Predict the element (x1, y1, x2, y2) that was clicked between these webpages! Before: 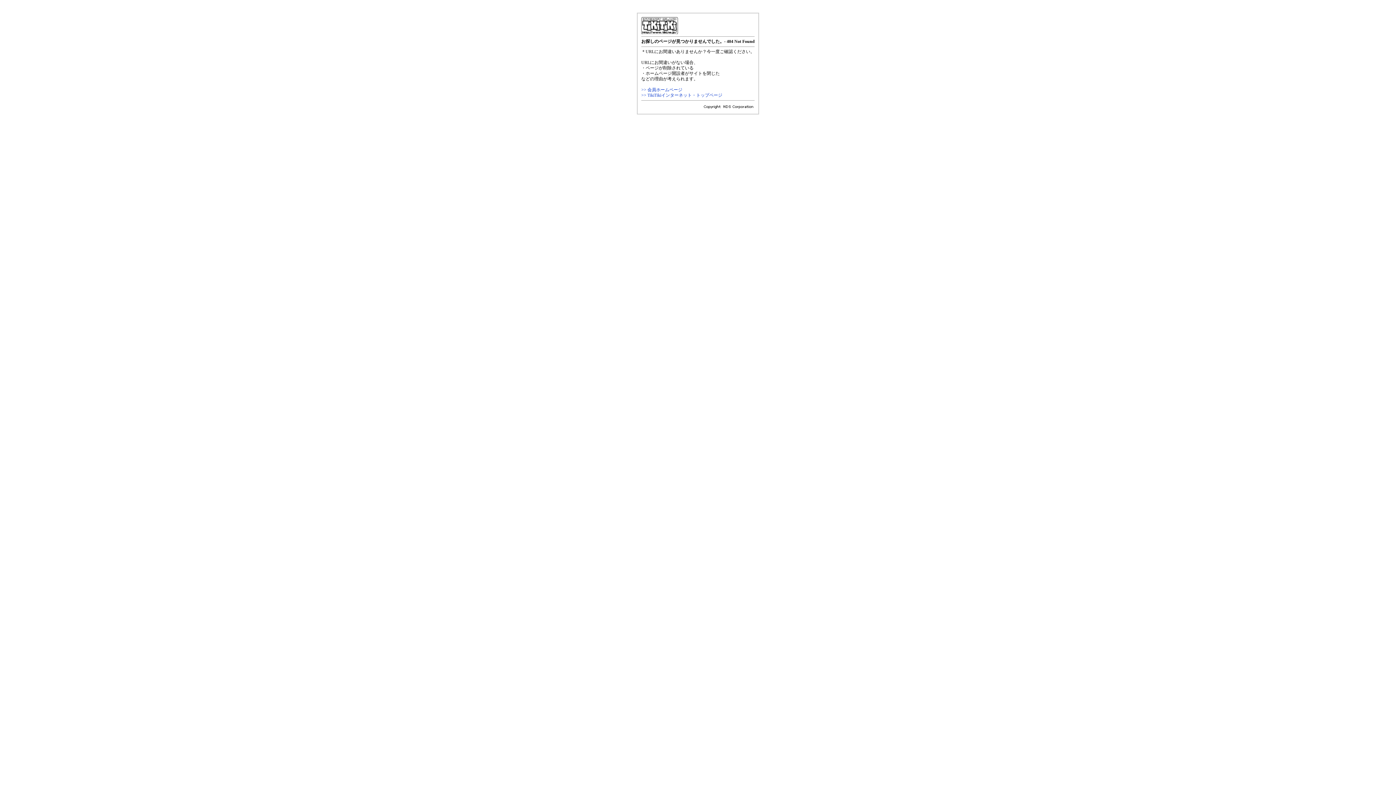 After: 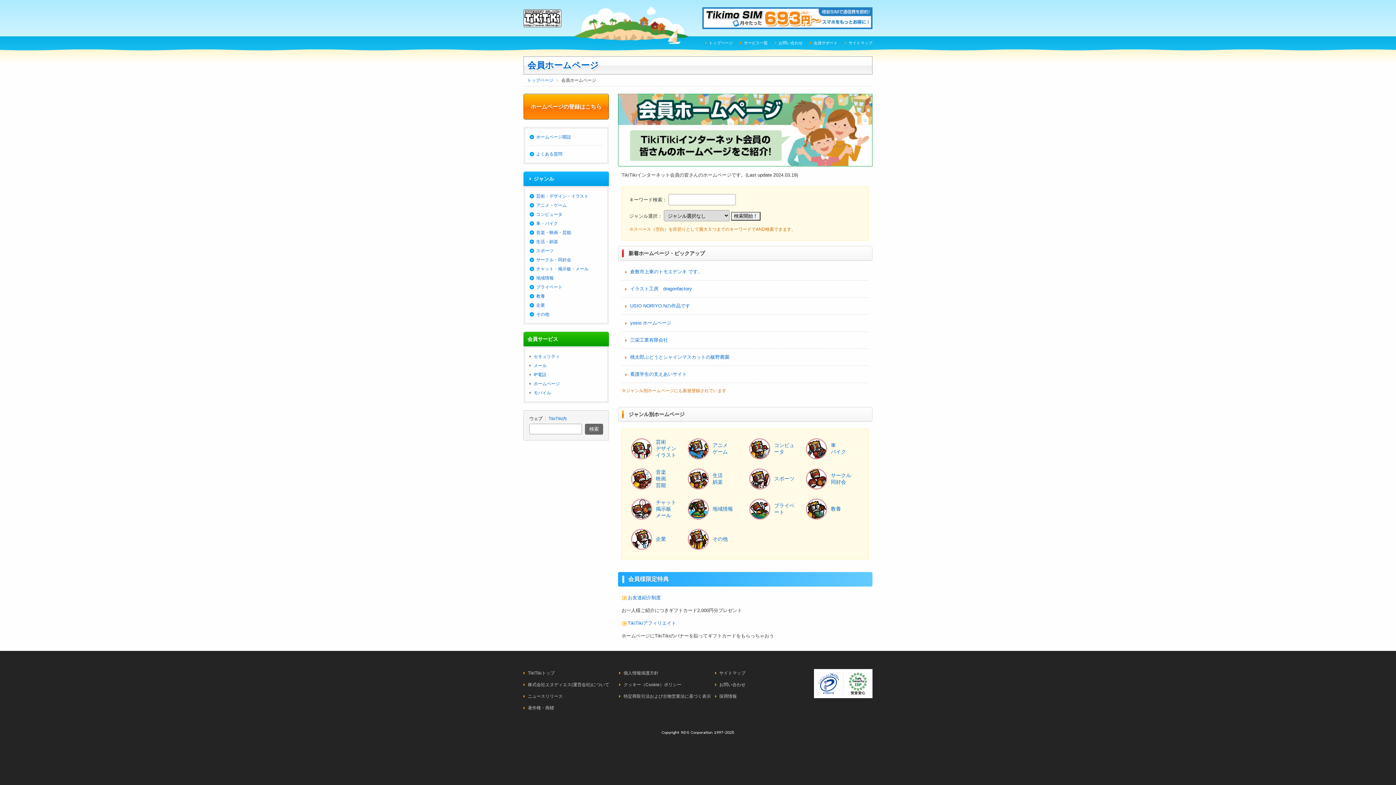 Action: bbox: (641, 87, 682, 92) label: >> 会員ホームページ